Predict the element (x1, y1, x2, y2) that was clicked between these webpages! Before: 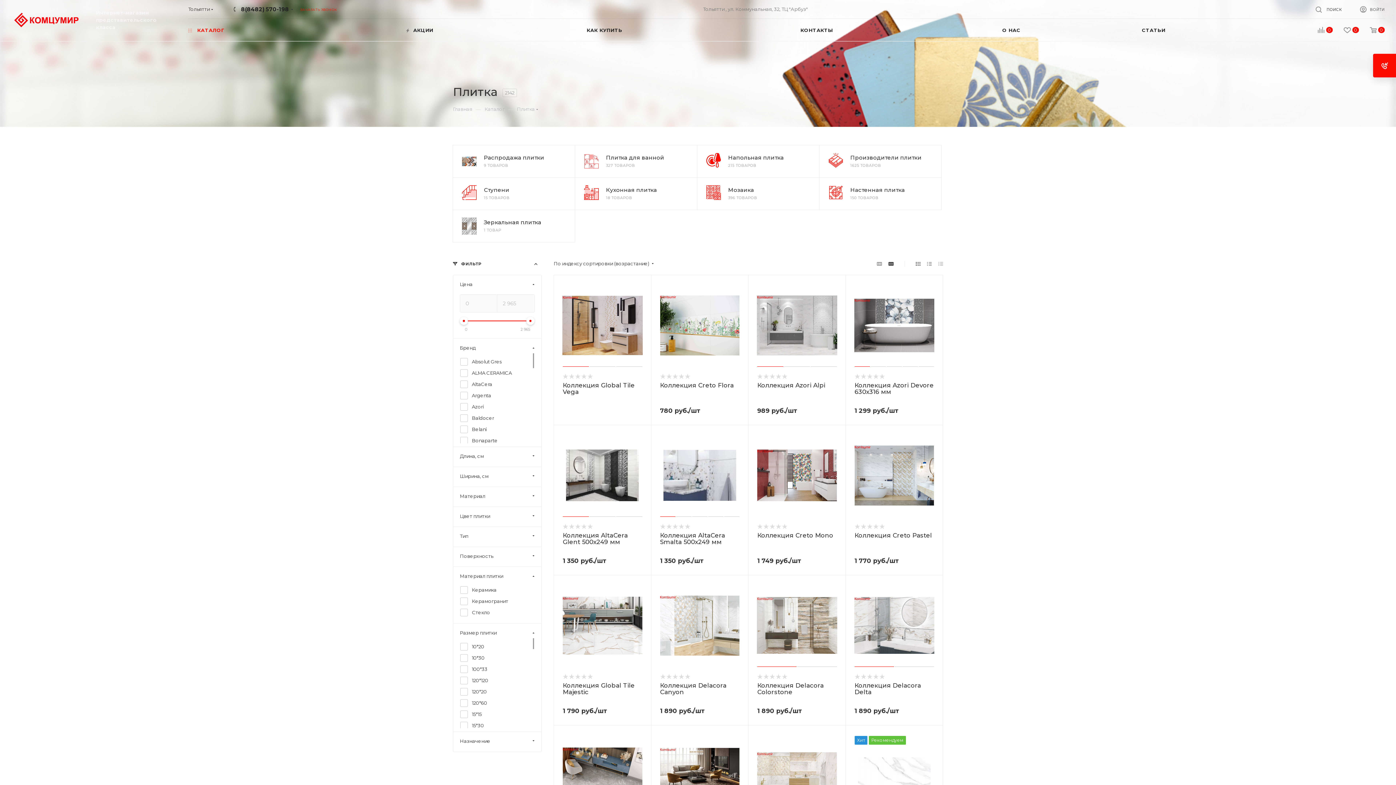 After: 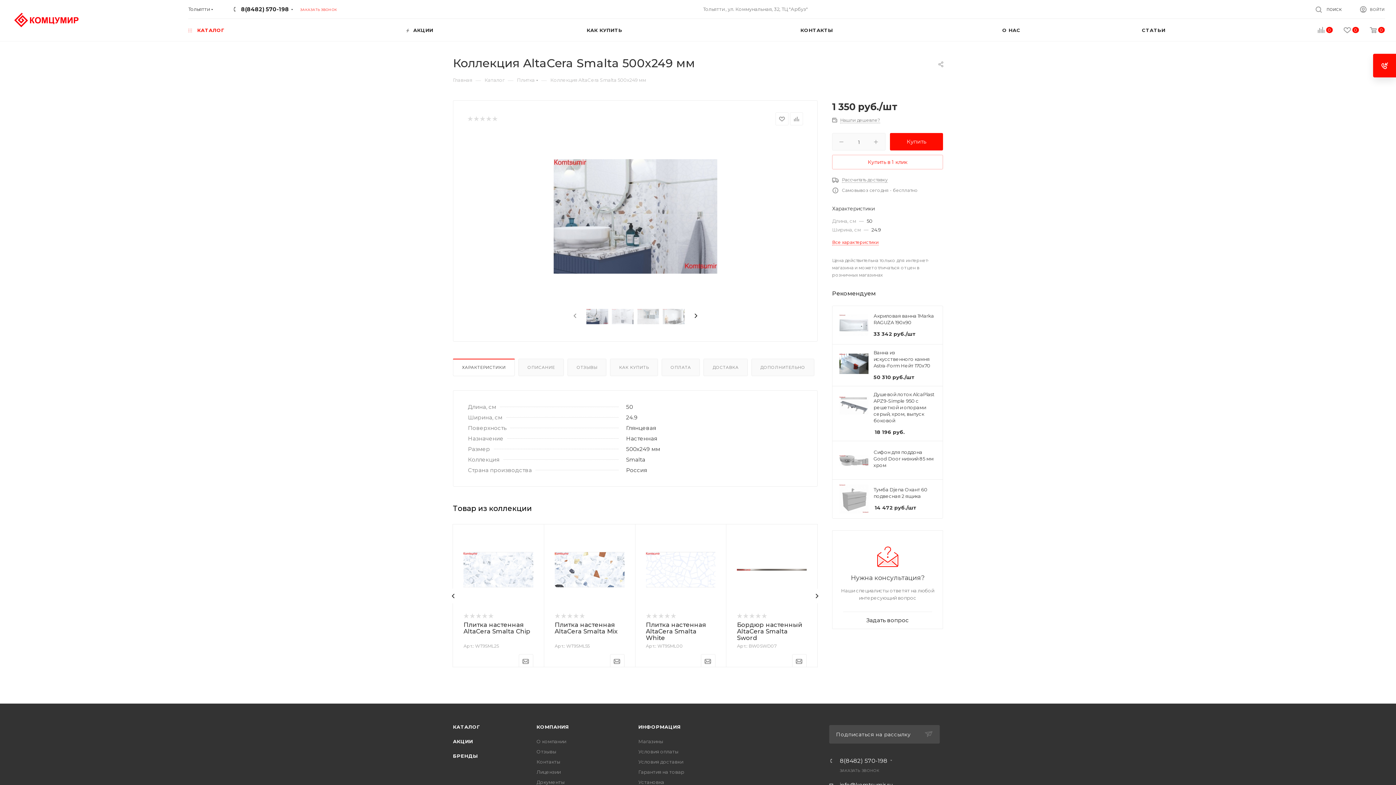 Action: bbox: (660, 436, 739, 515)